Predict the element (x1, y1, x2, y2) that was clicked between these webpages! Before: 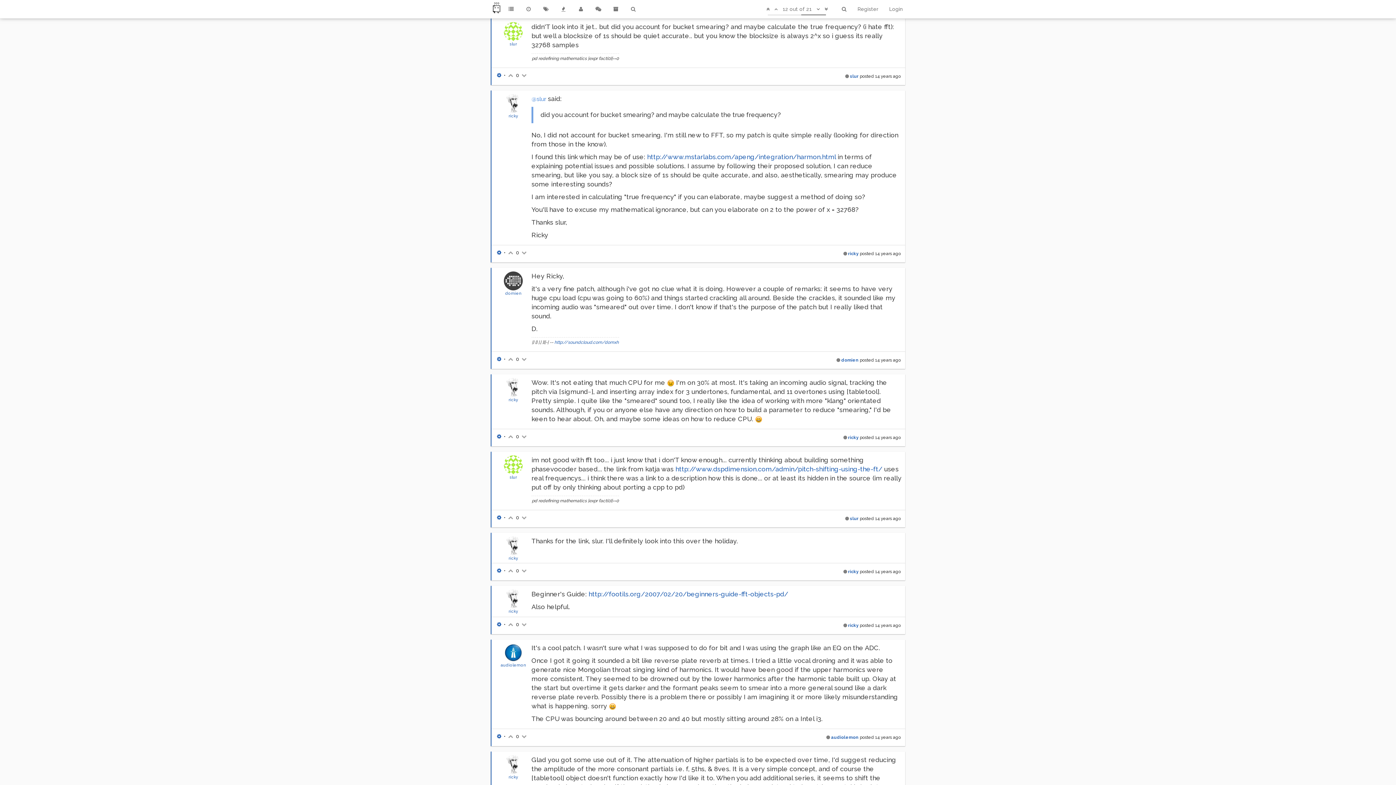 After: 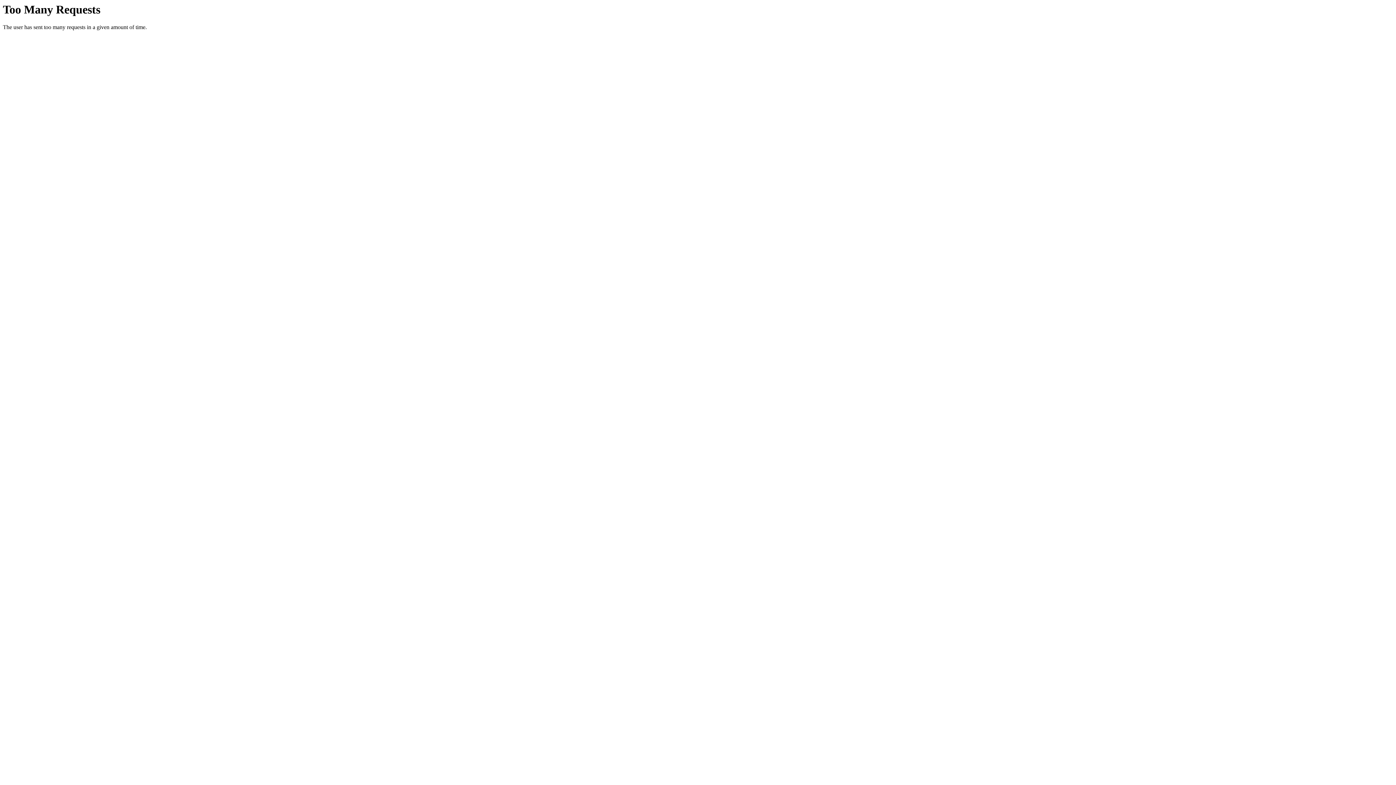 Action: label: http://www.dspdimension.com/admin/pitch-shifting-using-the-ft/ bbox: (675, 465, 882, 473)